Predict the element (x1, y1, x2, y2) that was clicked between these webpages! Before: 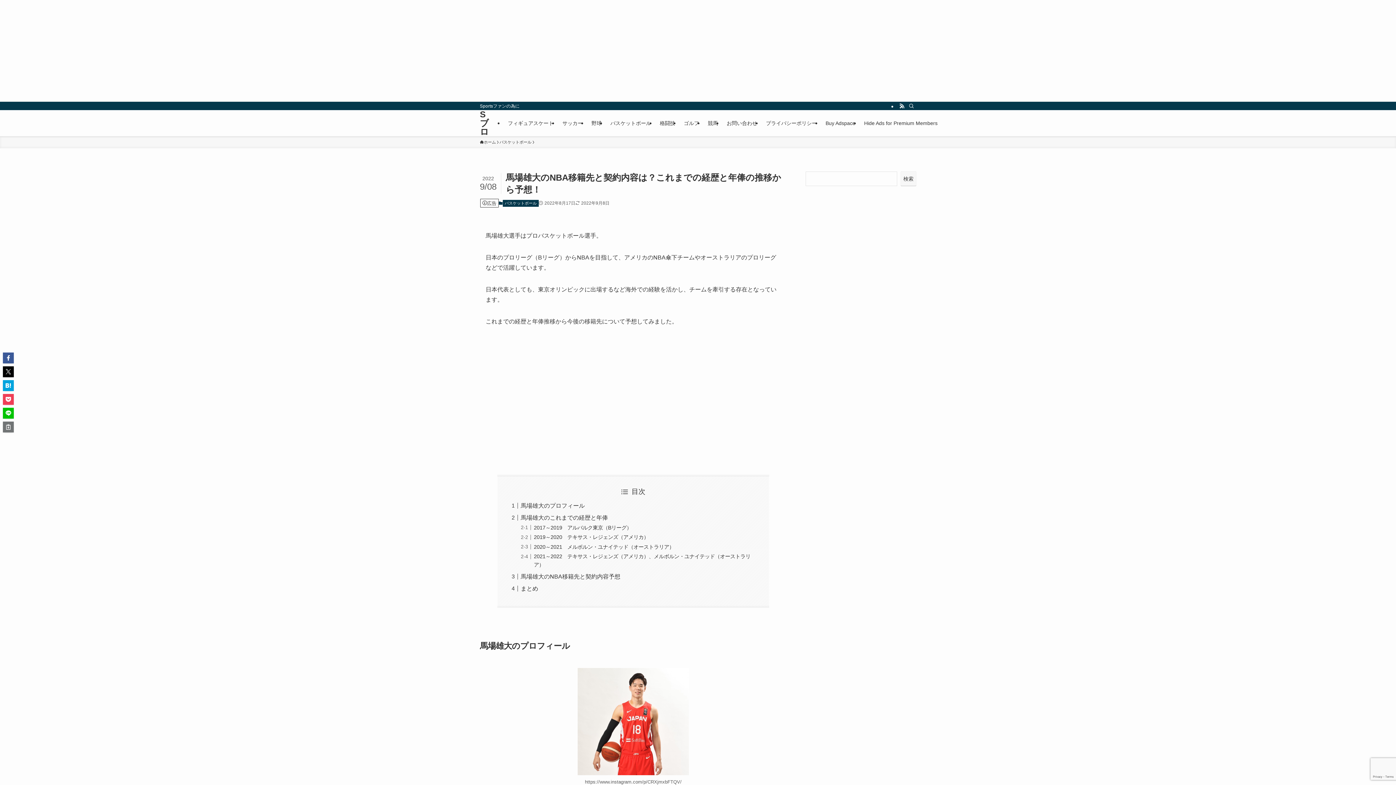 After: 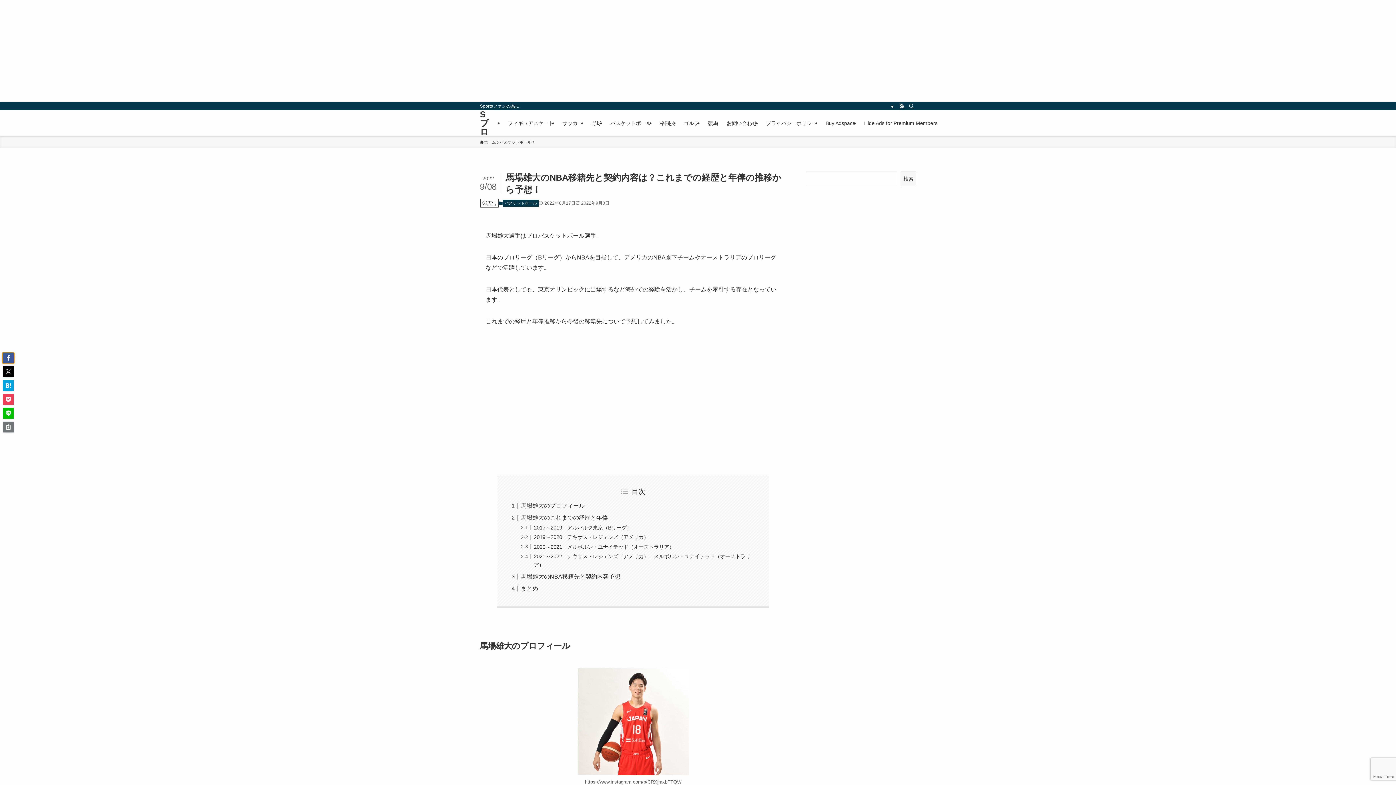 Action: bbox: (2, 352, 13, 363)